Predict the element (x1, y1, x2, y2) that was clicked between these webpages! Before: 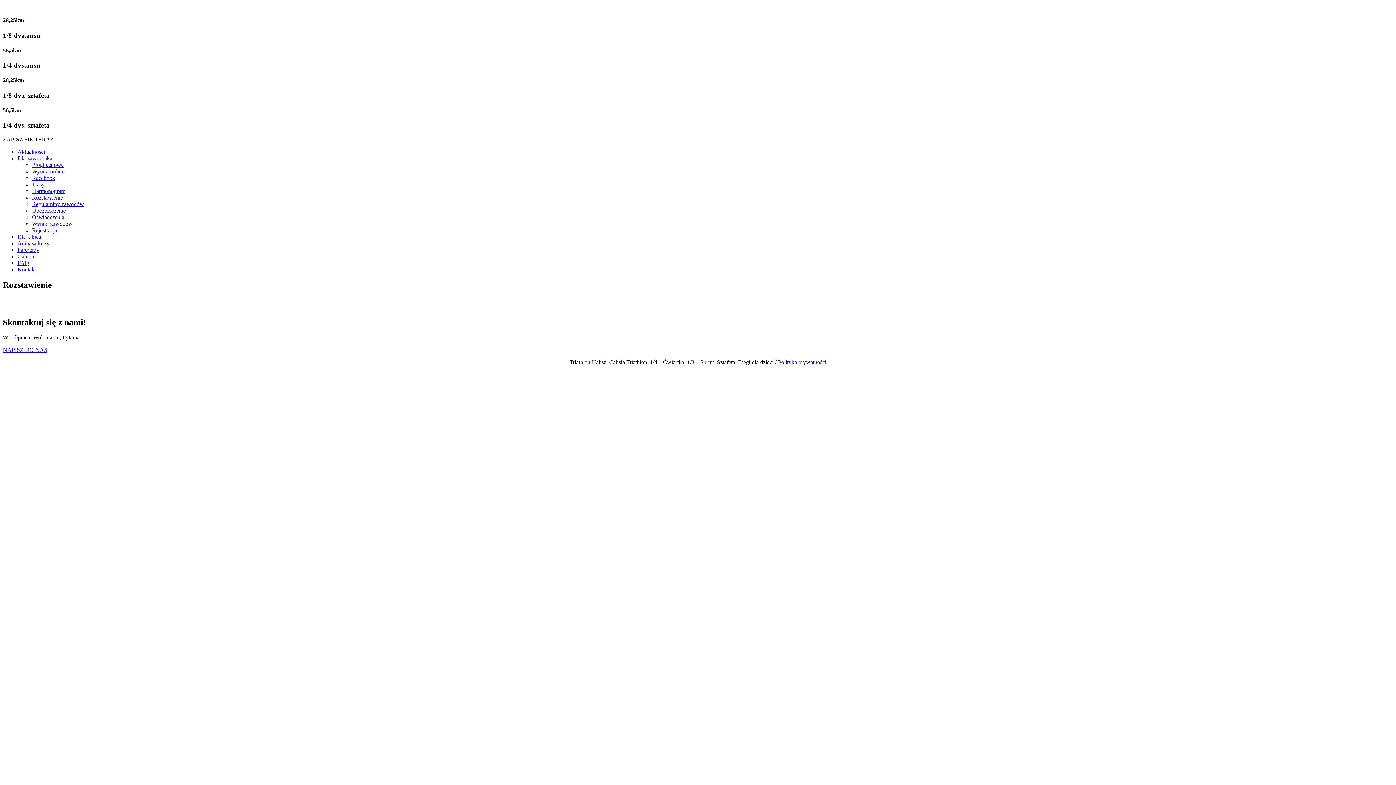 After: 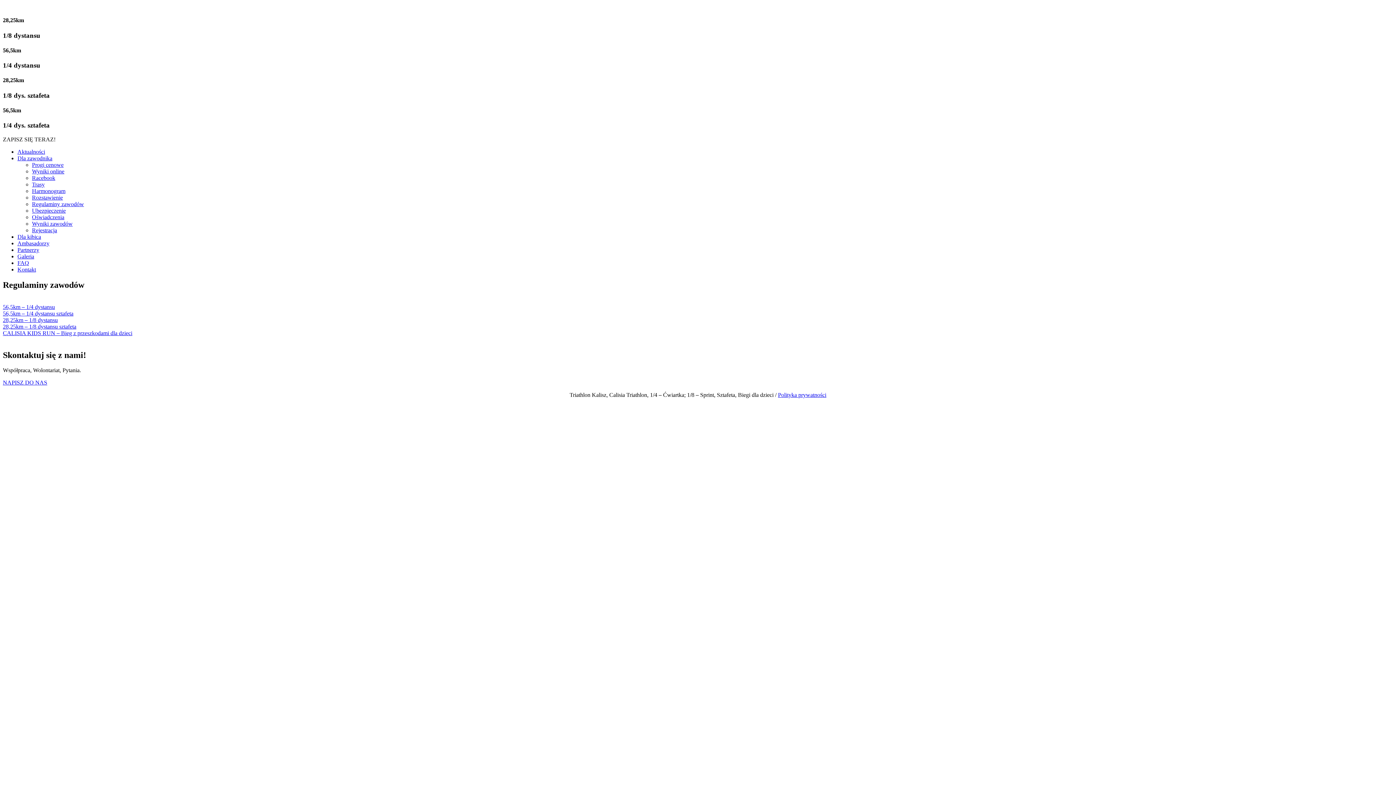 Action: label: Regulaminy zawodów bbox: (32, 201, 84, 207)